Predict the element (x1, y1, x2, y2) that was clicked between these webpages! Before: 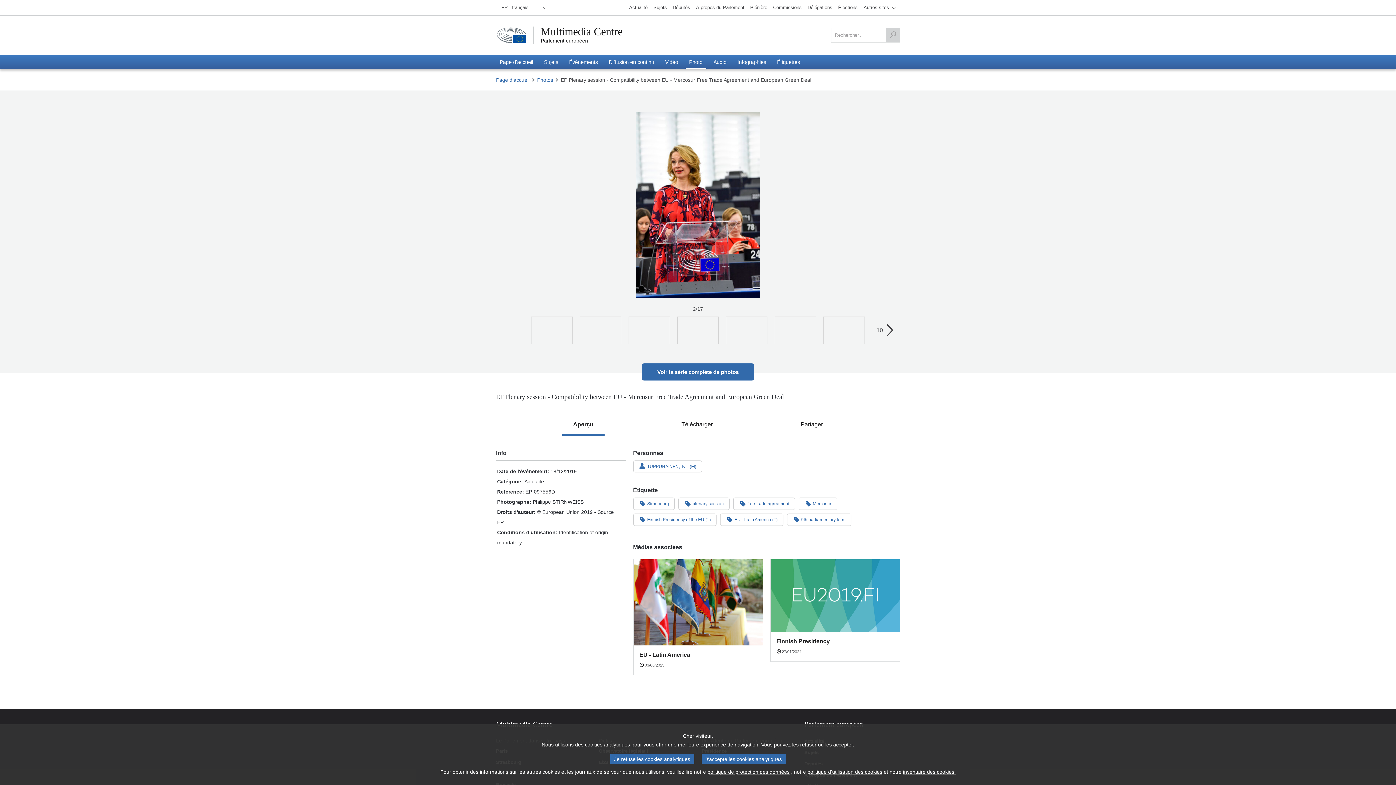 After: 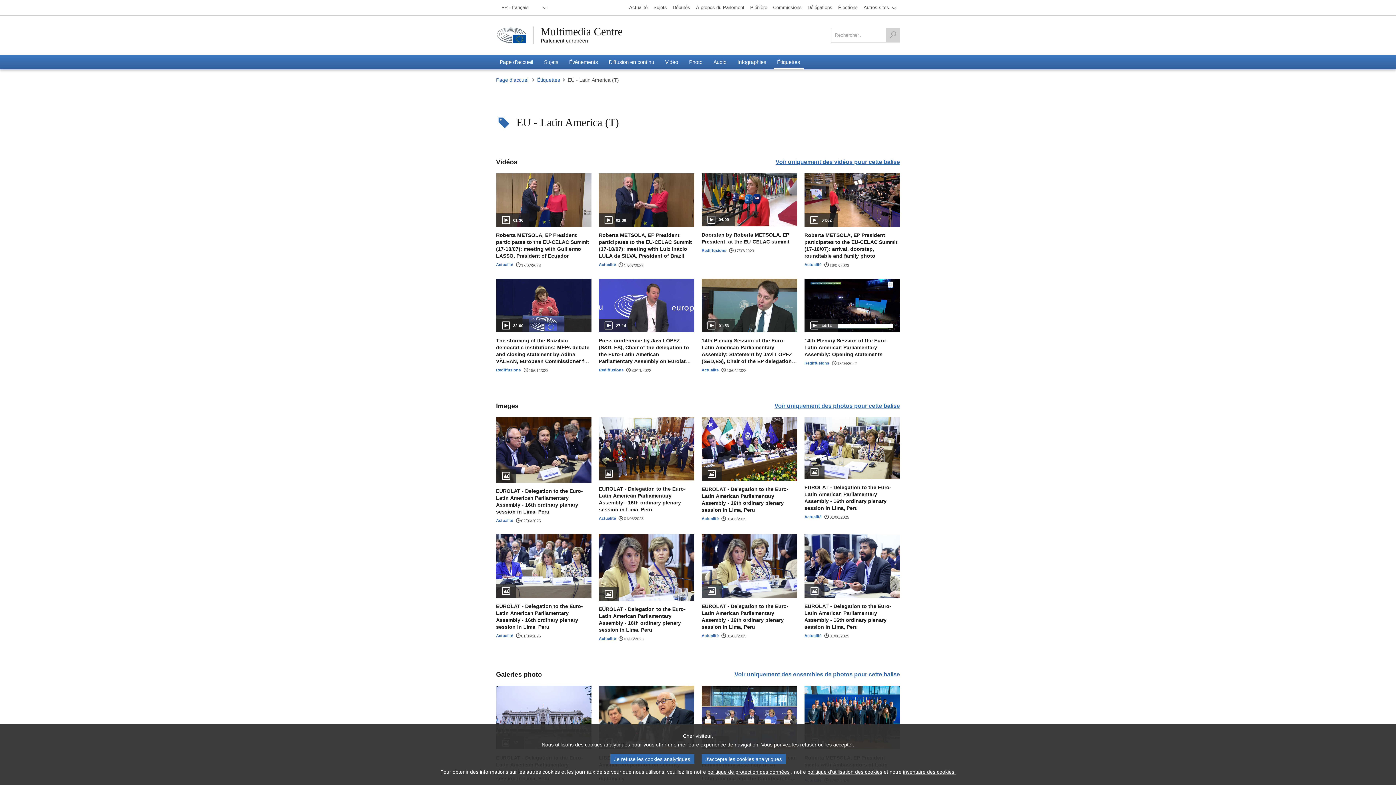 Action: bbox: (720, 513, 783, 526) label: EU - Latin America (T)